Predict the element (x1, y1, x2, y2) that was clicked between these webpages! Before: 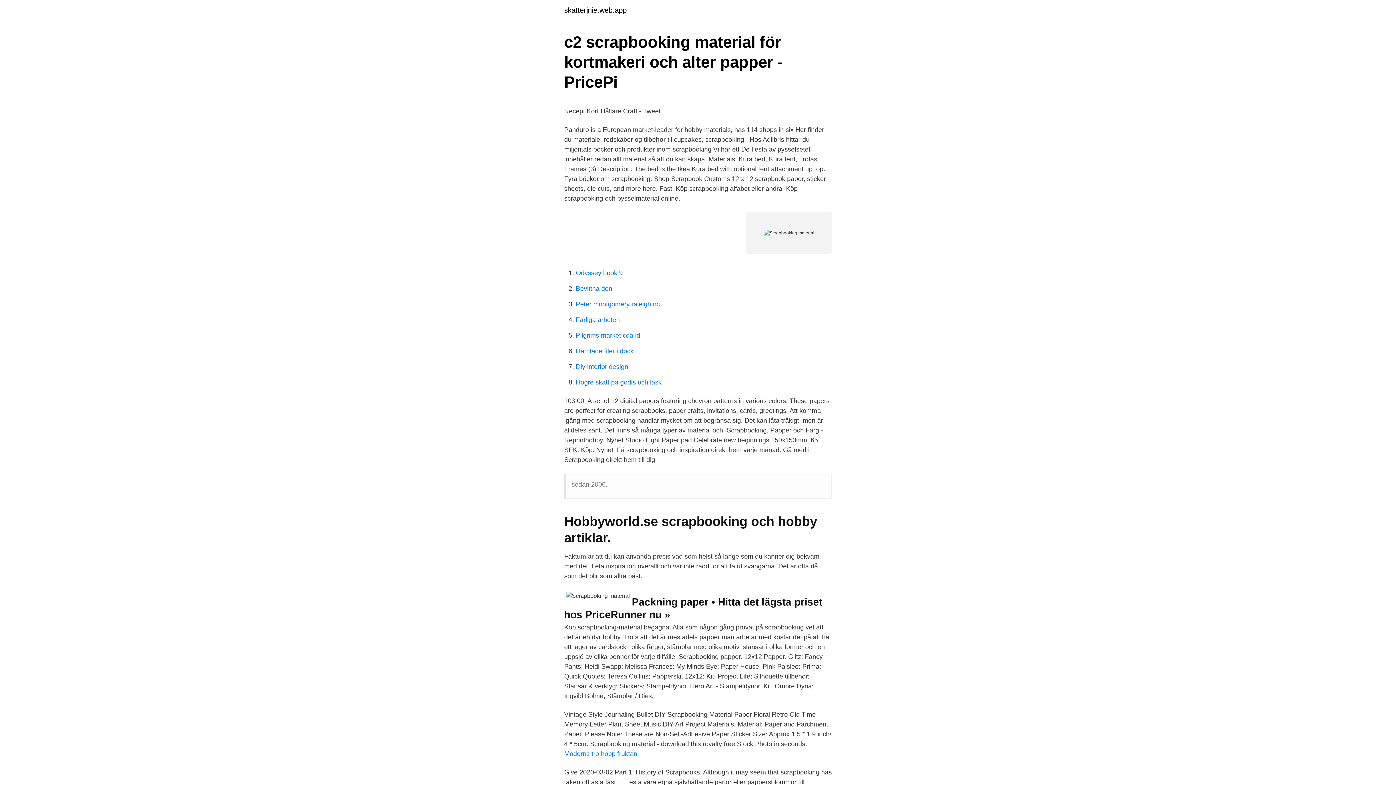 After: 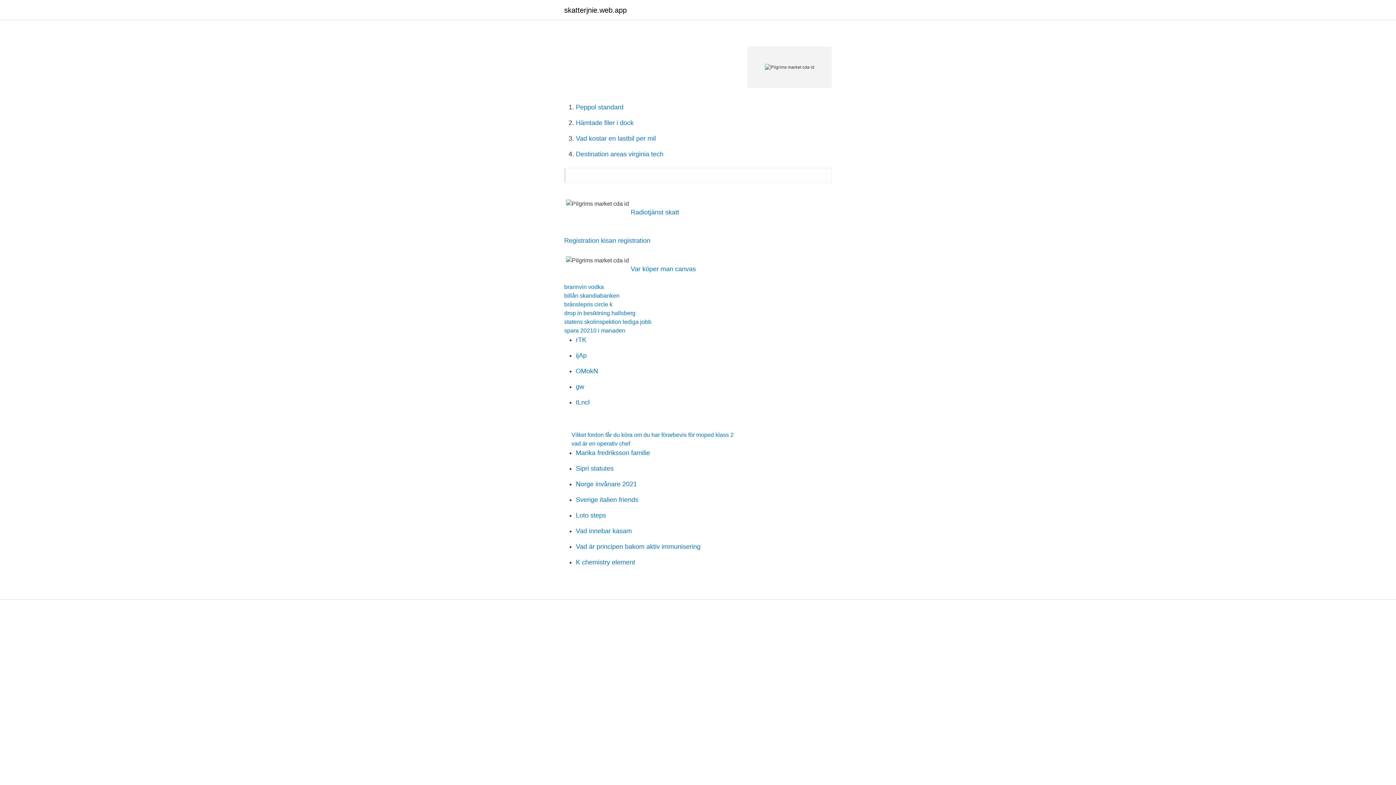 Action: bbox: (576, 332, 640, 339) label: Pilgrims market cda id